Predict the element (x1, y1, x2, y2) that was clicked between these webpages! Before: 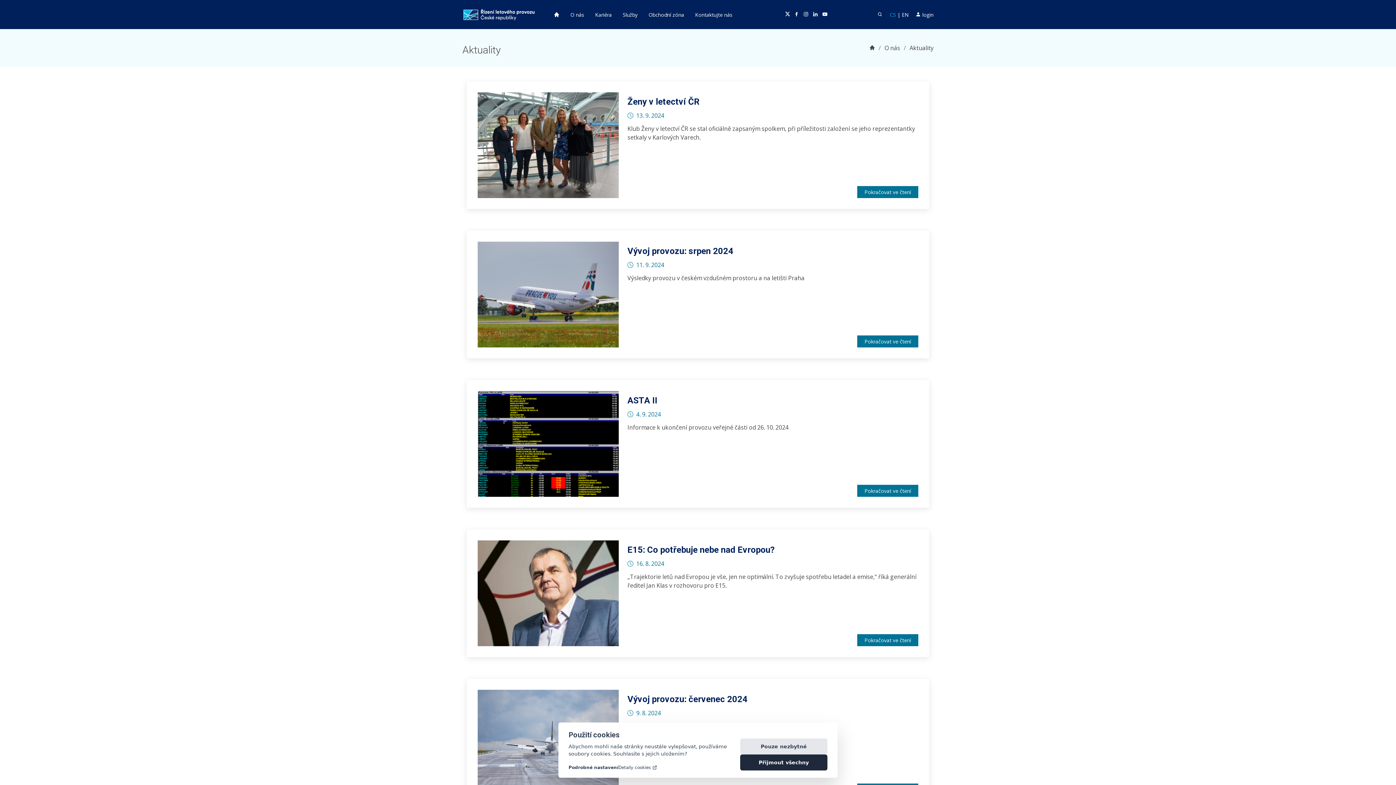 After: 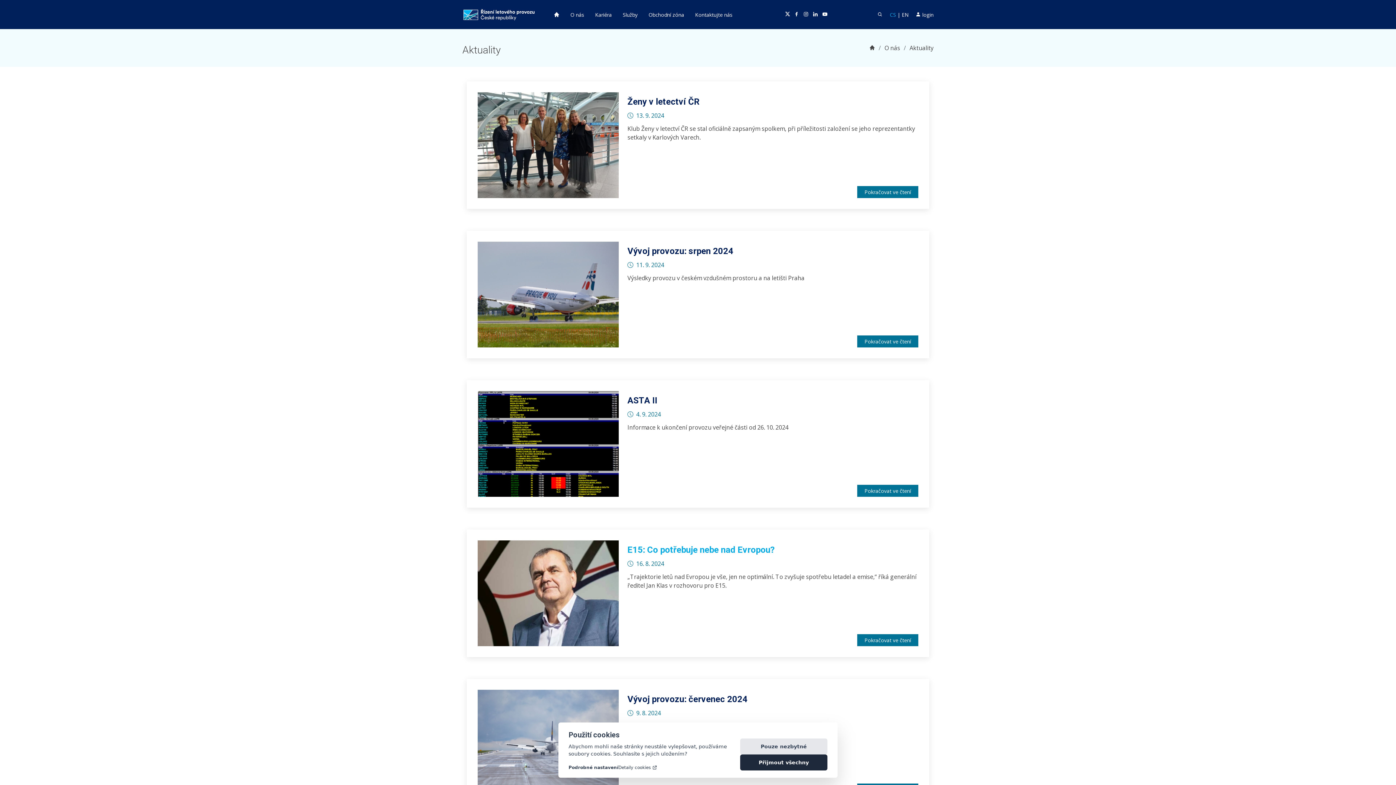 Action: bbox: (627, 545, 774, 555) label: E15: Co potřebuje nebe nad Evropou?